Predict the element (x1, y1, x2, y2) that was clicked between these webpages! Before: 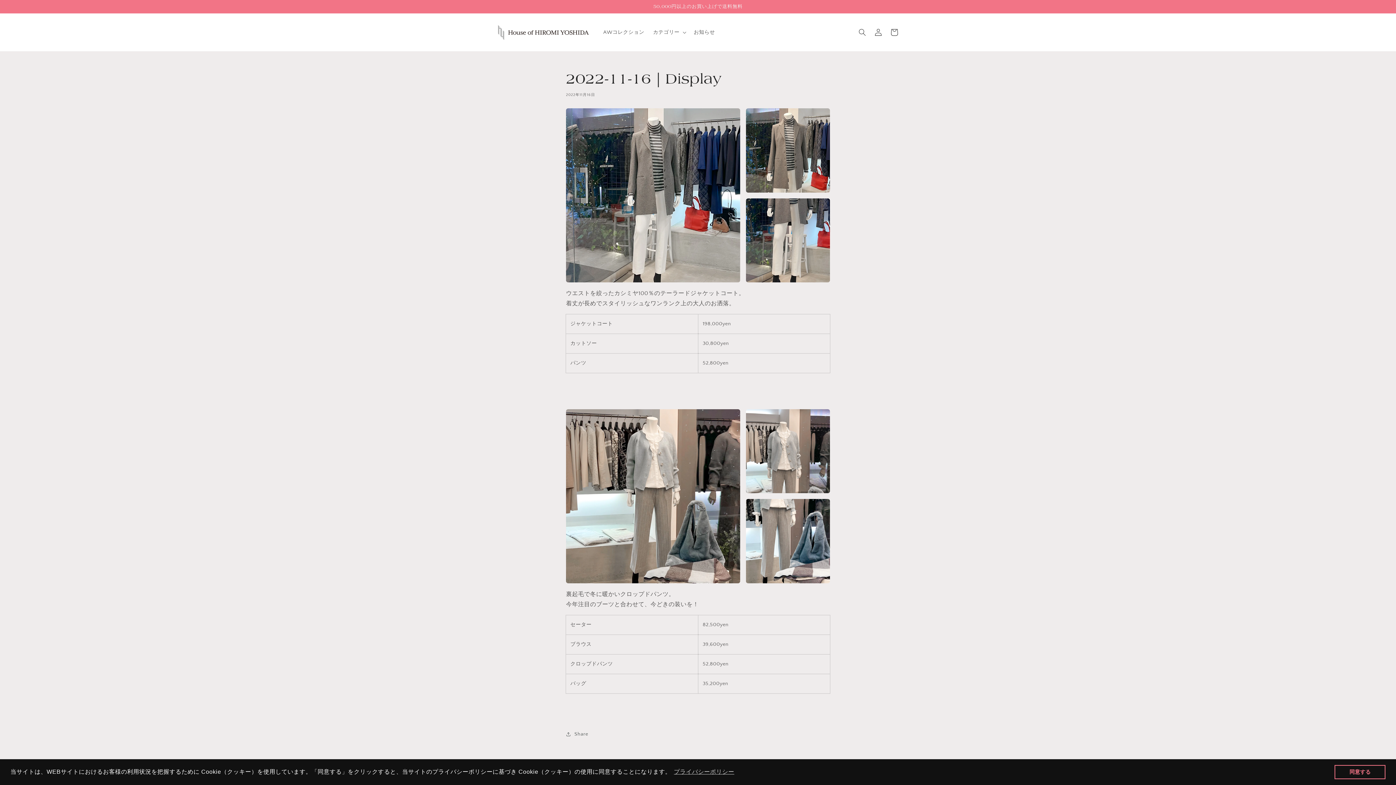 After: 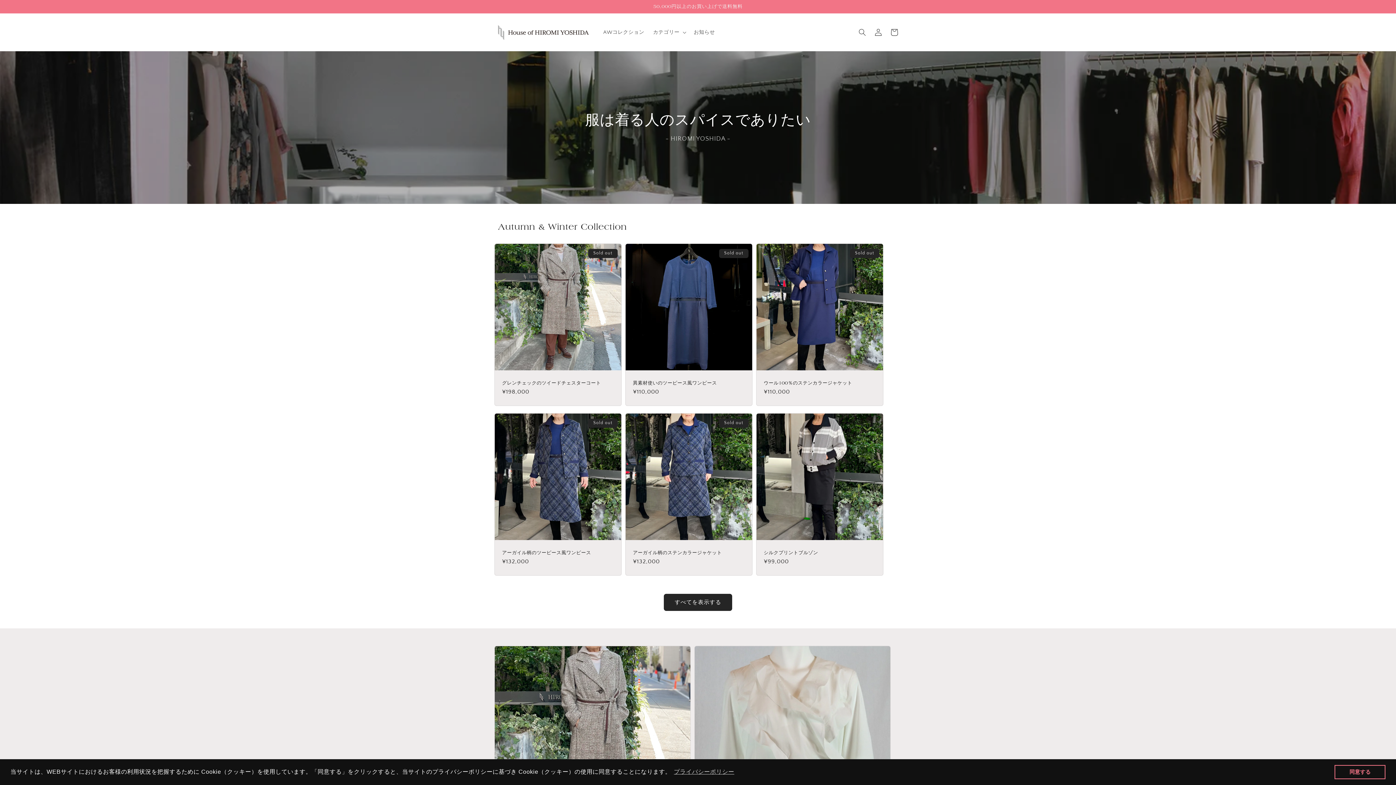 Action: bbox: (495, 22, 591, 42)